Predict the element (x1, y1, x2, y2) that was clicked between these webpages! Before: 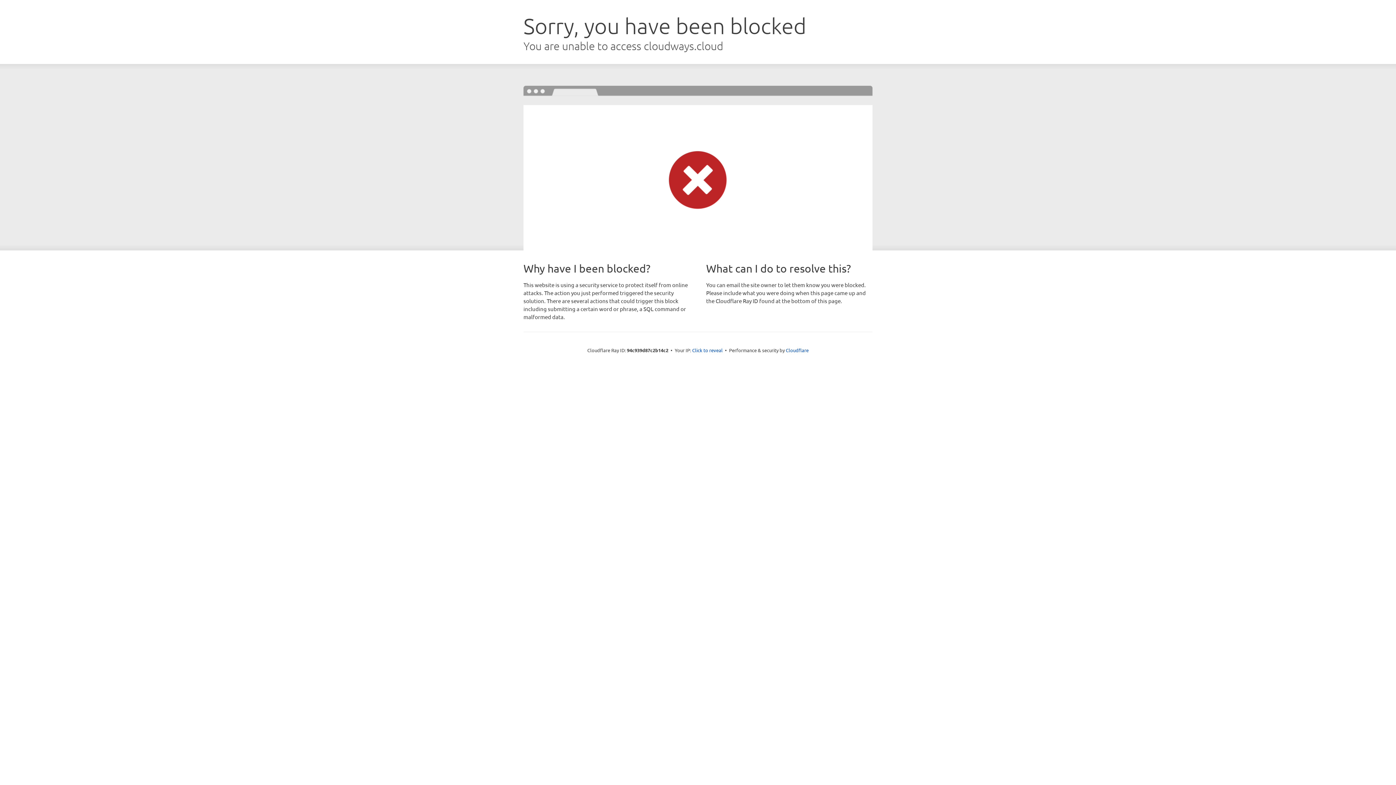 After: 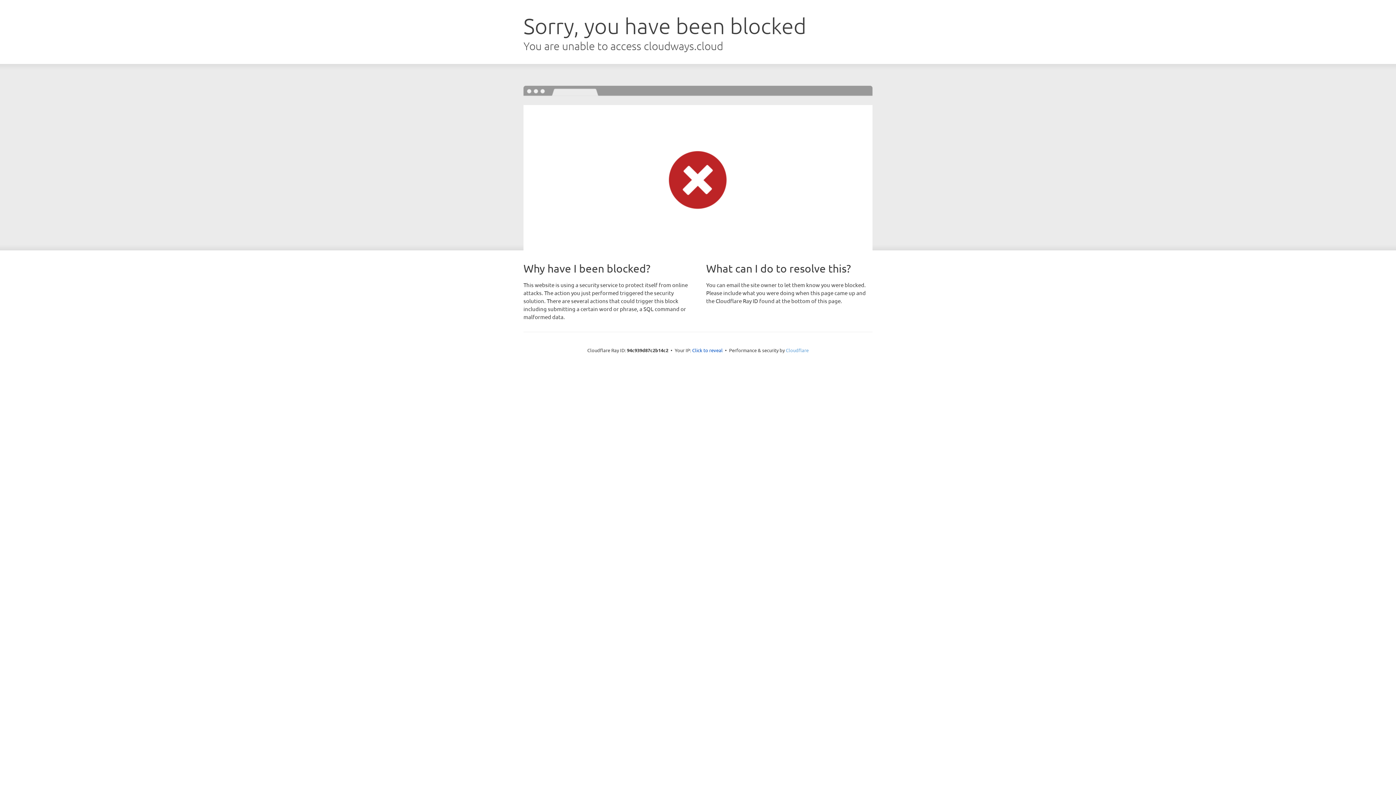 Action: label: Cloudflare bbox: (786, 347, 808, 353)